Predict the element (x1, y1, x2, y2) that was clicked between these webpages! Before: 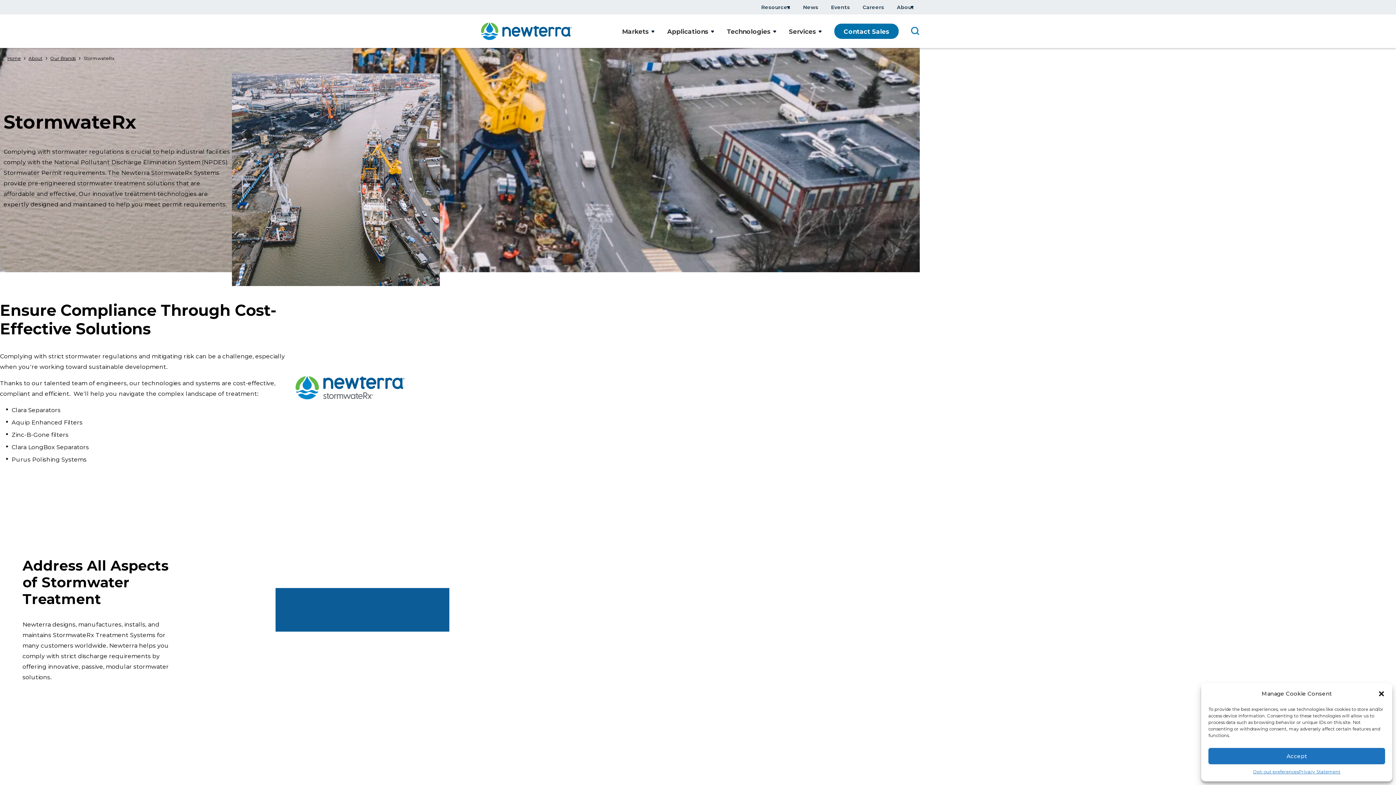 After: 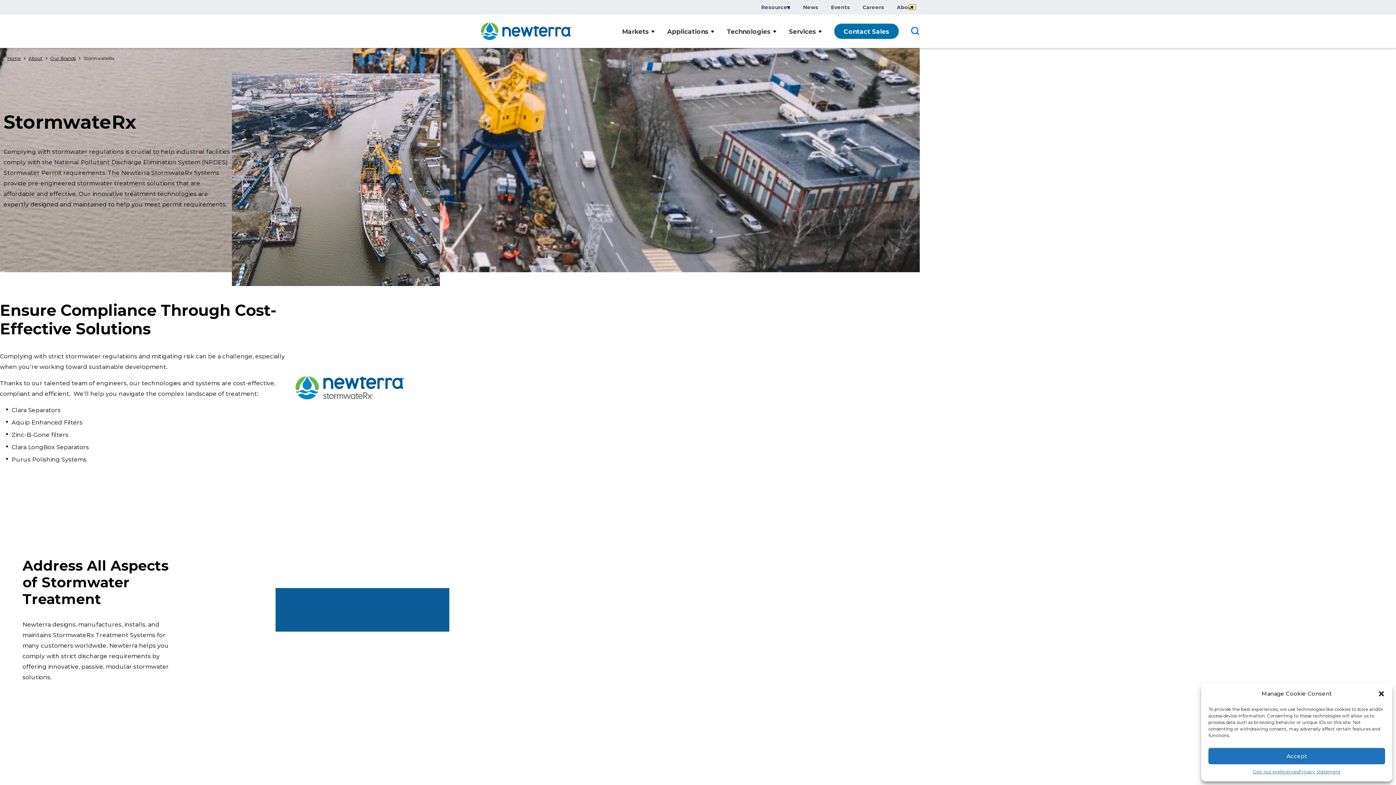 Action: label: Show submenu for About bbox: (908, 4, 916, 9)